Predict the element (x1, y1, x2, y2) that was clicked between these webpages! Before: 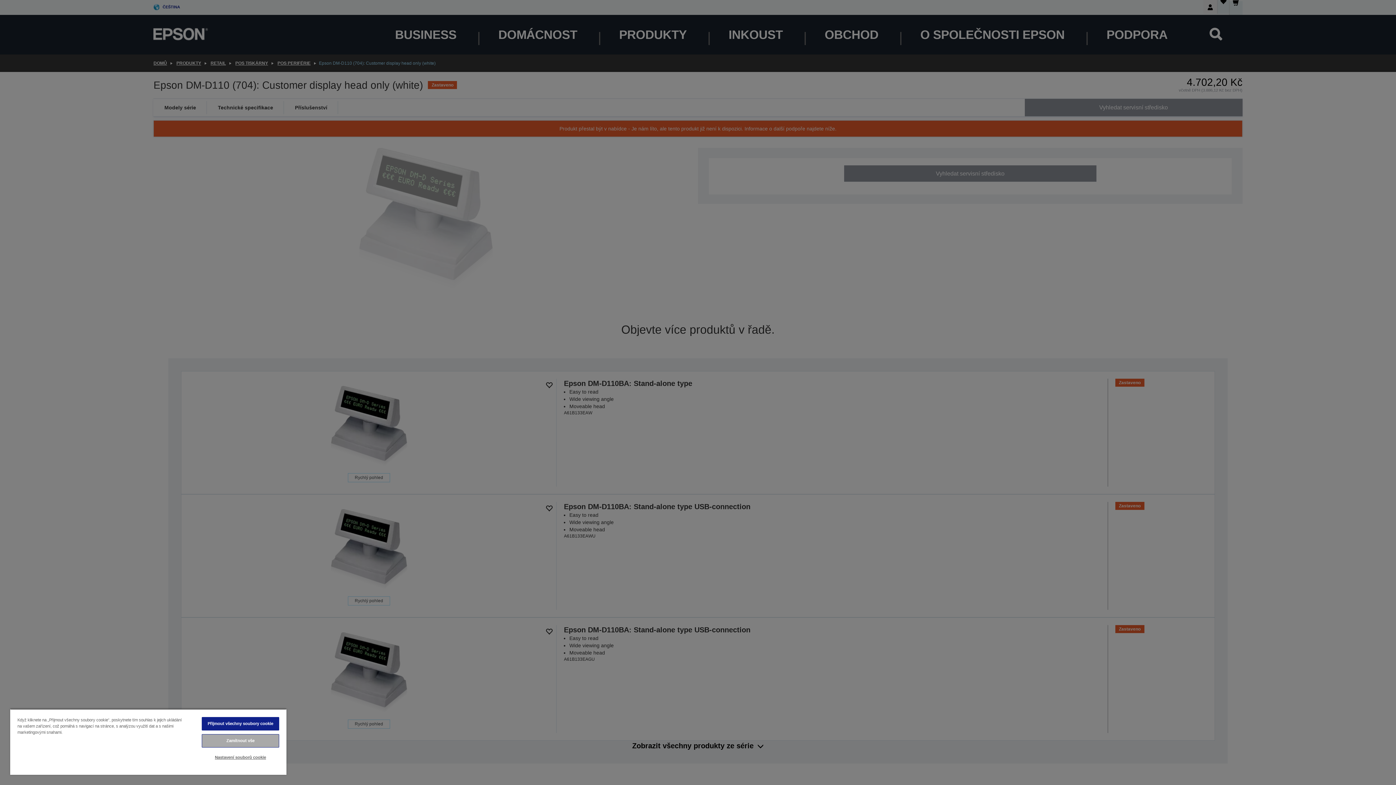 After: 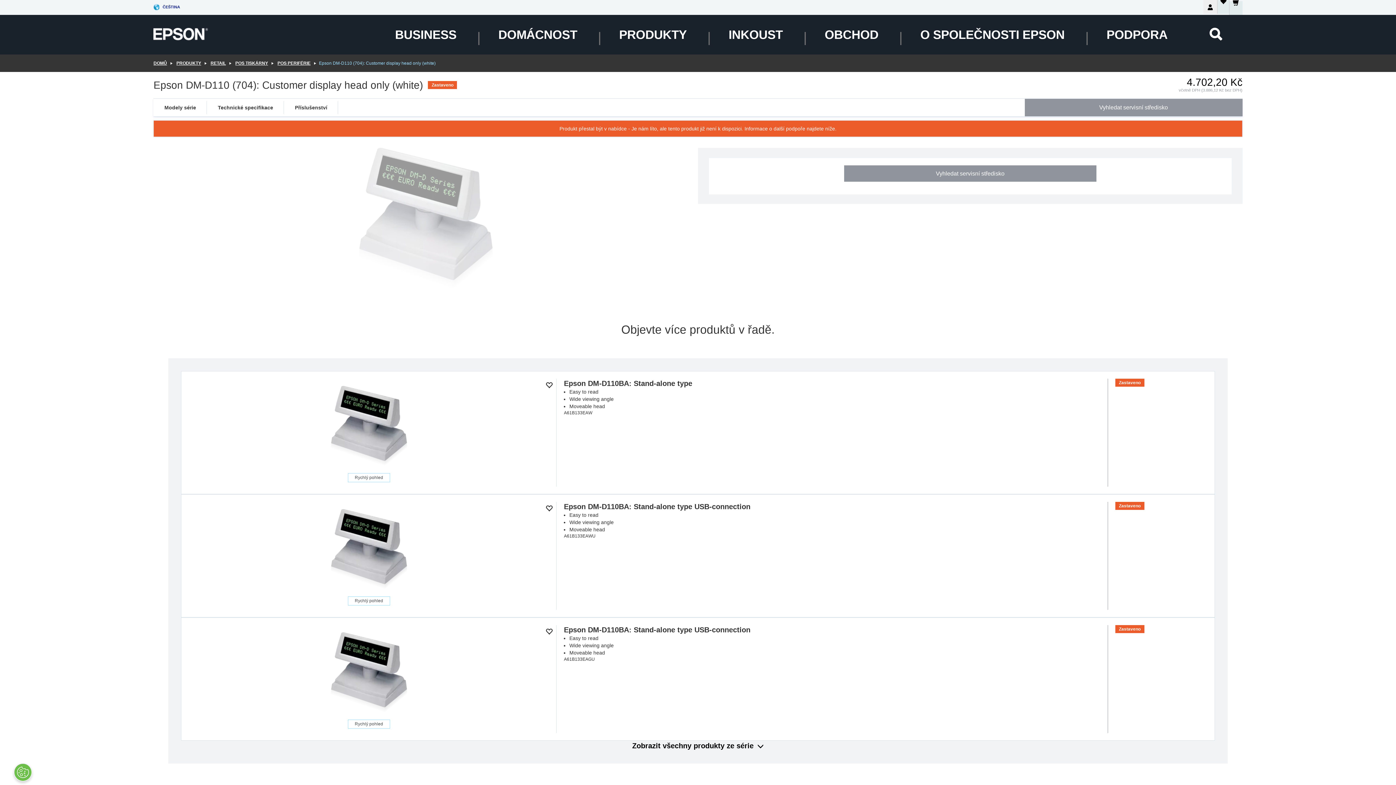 Action: bbox: (201, 734, 279, 748) label: Zamítnout vše